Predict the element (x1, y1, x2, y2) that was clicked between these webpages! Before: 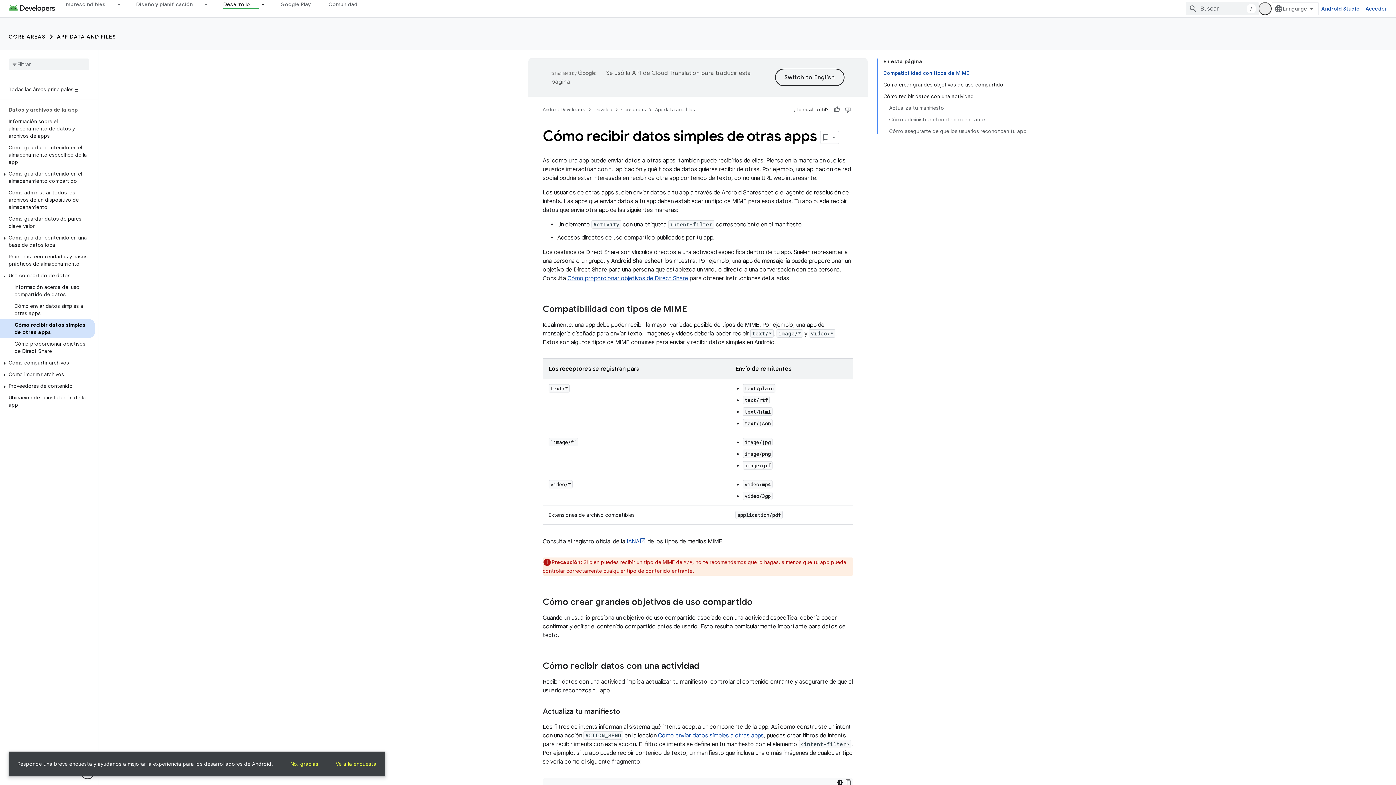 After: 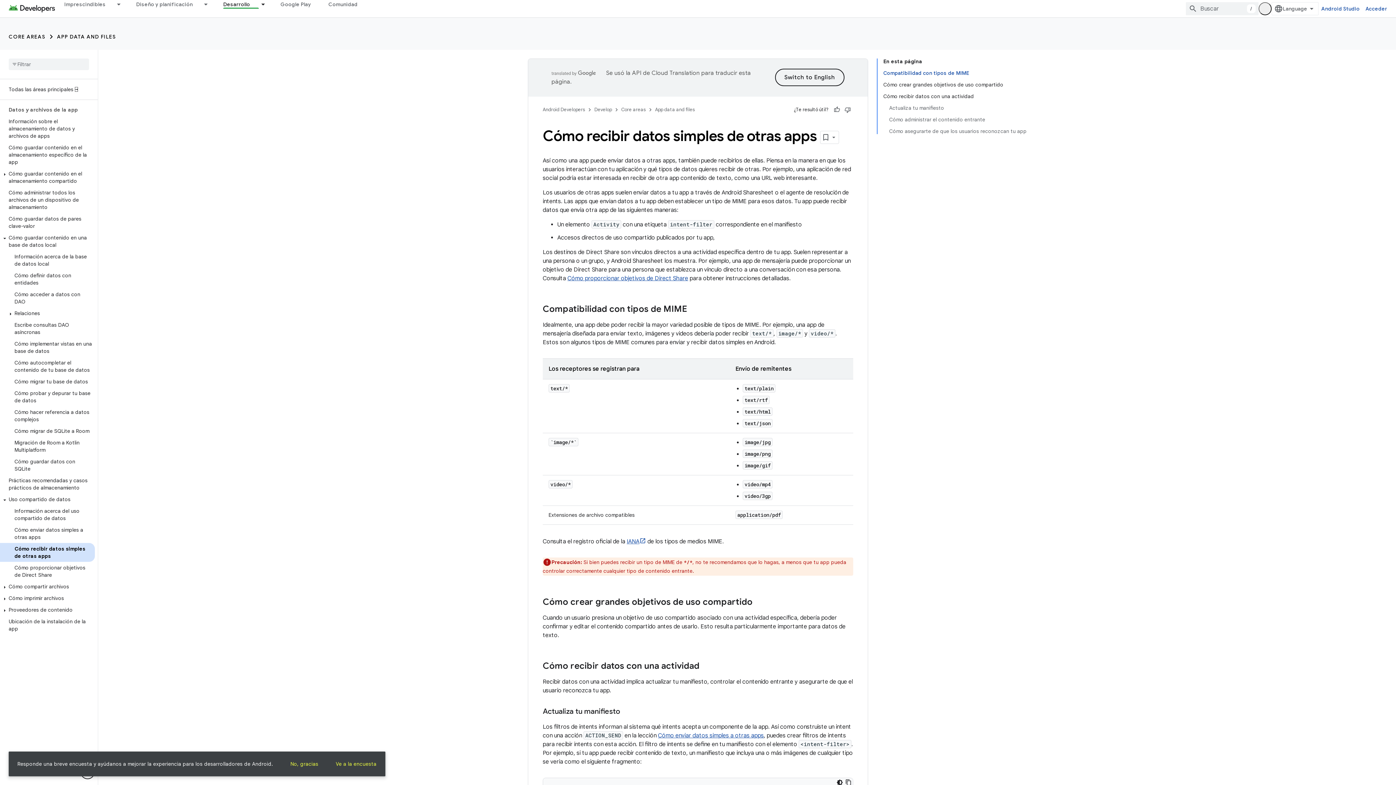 Action: bbox: (0, 235, 9, 241)